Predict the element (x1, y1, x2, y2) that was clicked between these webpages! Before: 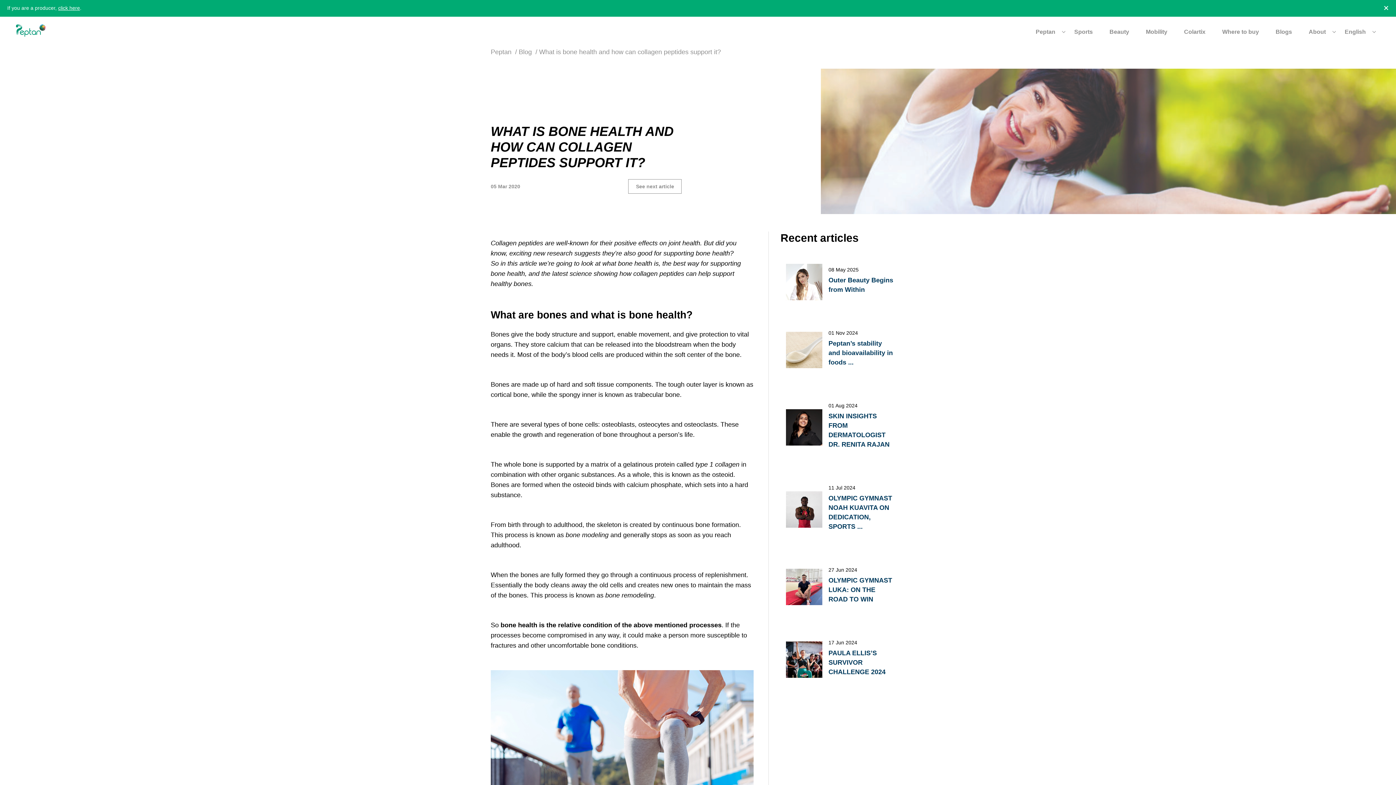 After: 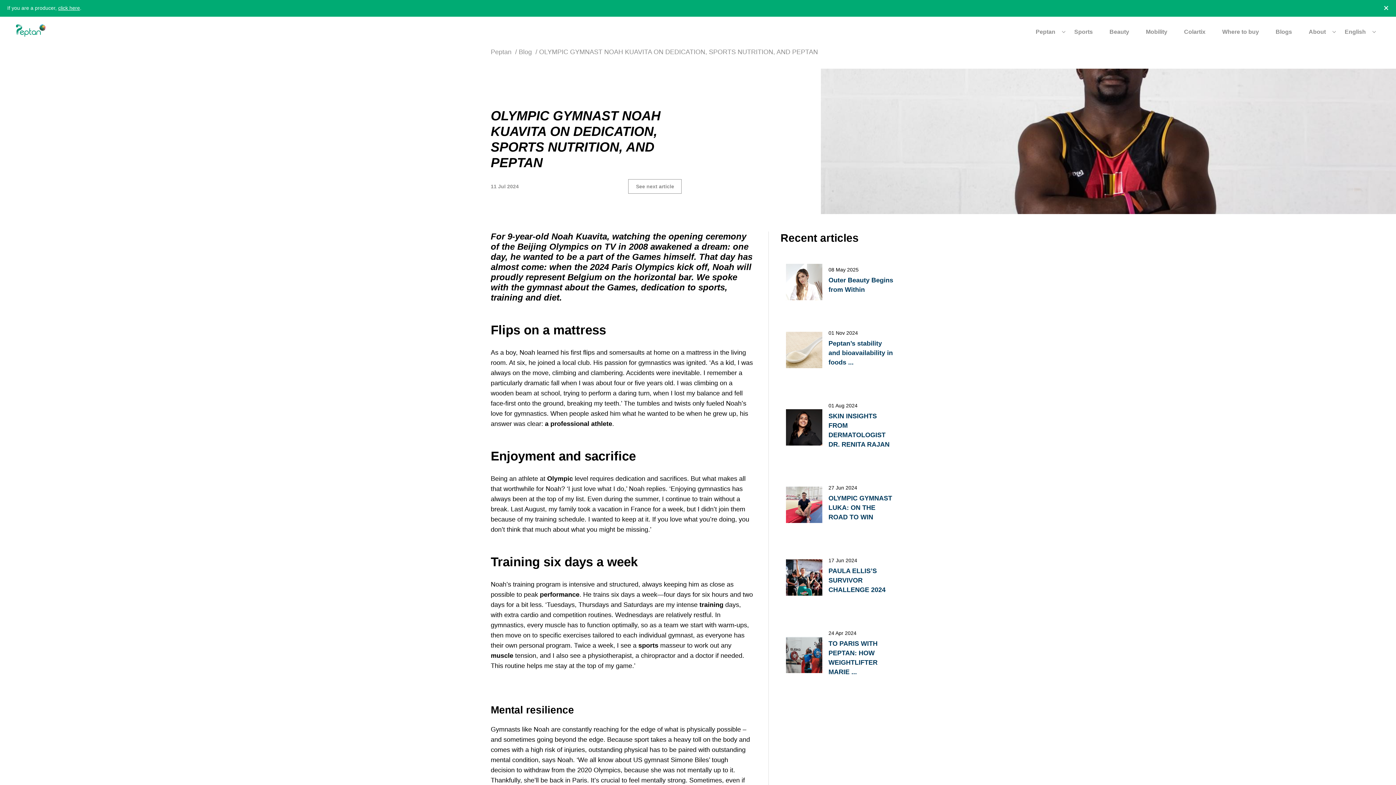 Action: bbox: (828, 490, 893, 534) label: OLYMPIC GYMNAST NOAH KUAVITA ON DEDICATION, SPORTS ...